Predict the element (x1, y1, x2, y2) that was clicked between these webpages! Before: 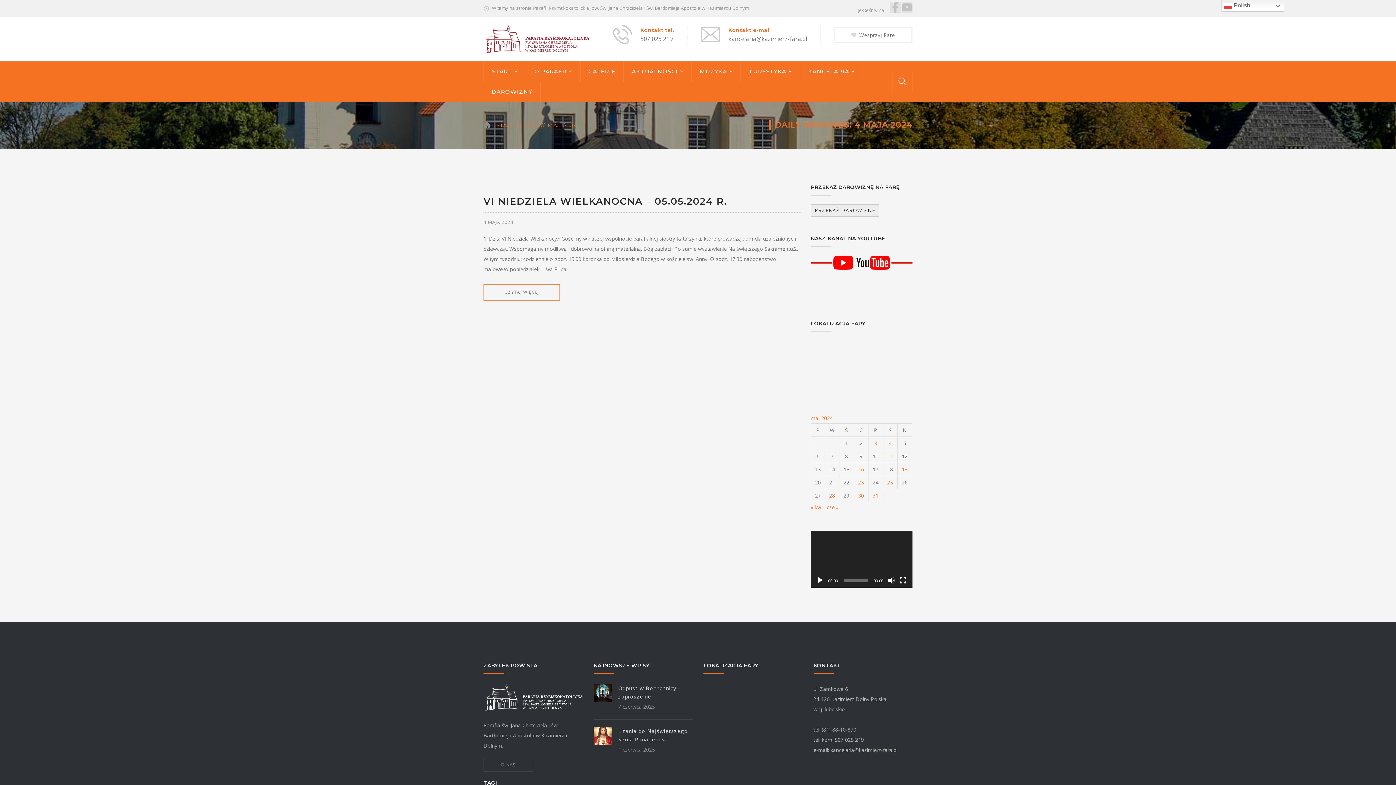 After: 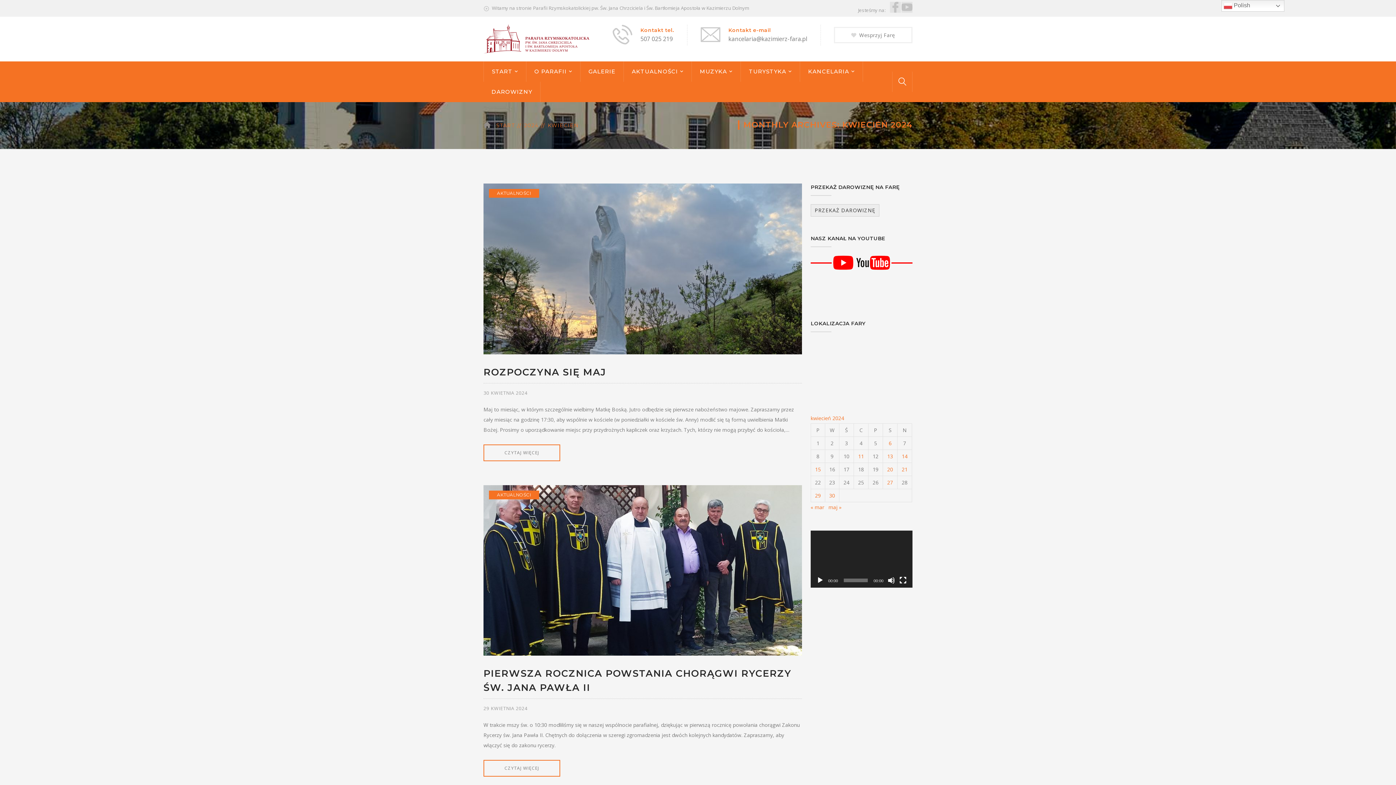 Action: bbox: (810, 503, 822, 510) label: « kwi